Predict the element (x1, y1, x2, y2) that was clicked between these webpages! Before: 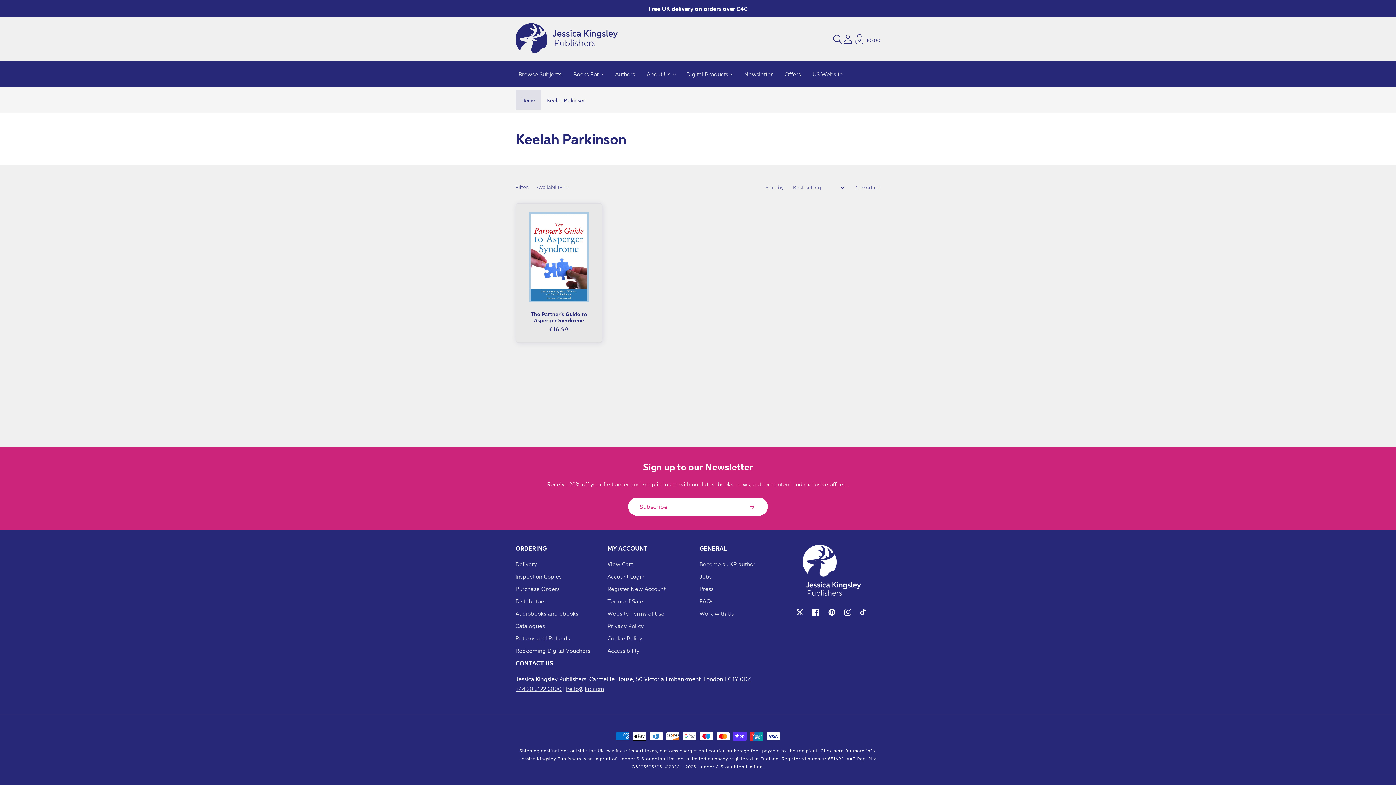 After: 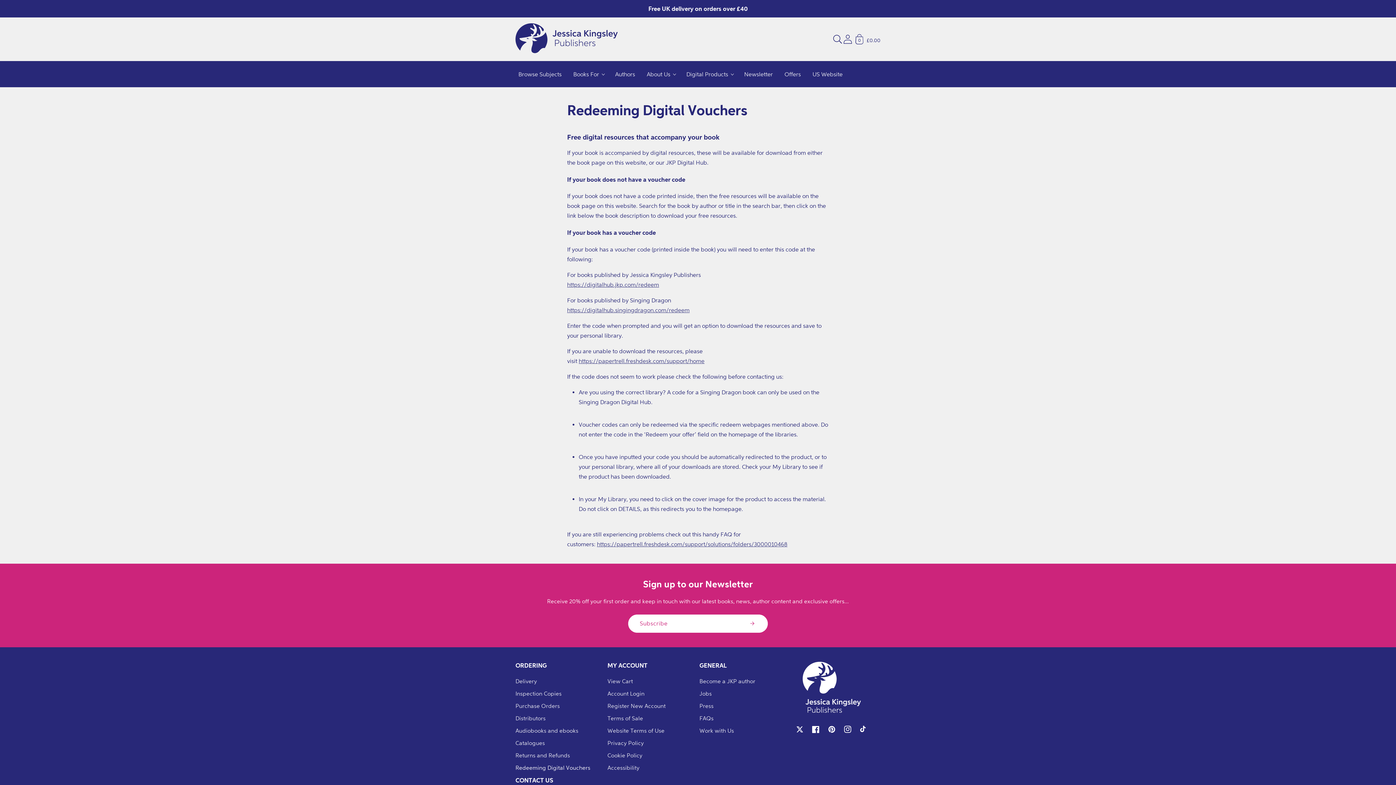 Action: bbox: (515, 644, 590, 657) label: Redeeming Digital Vouchers